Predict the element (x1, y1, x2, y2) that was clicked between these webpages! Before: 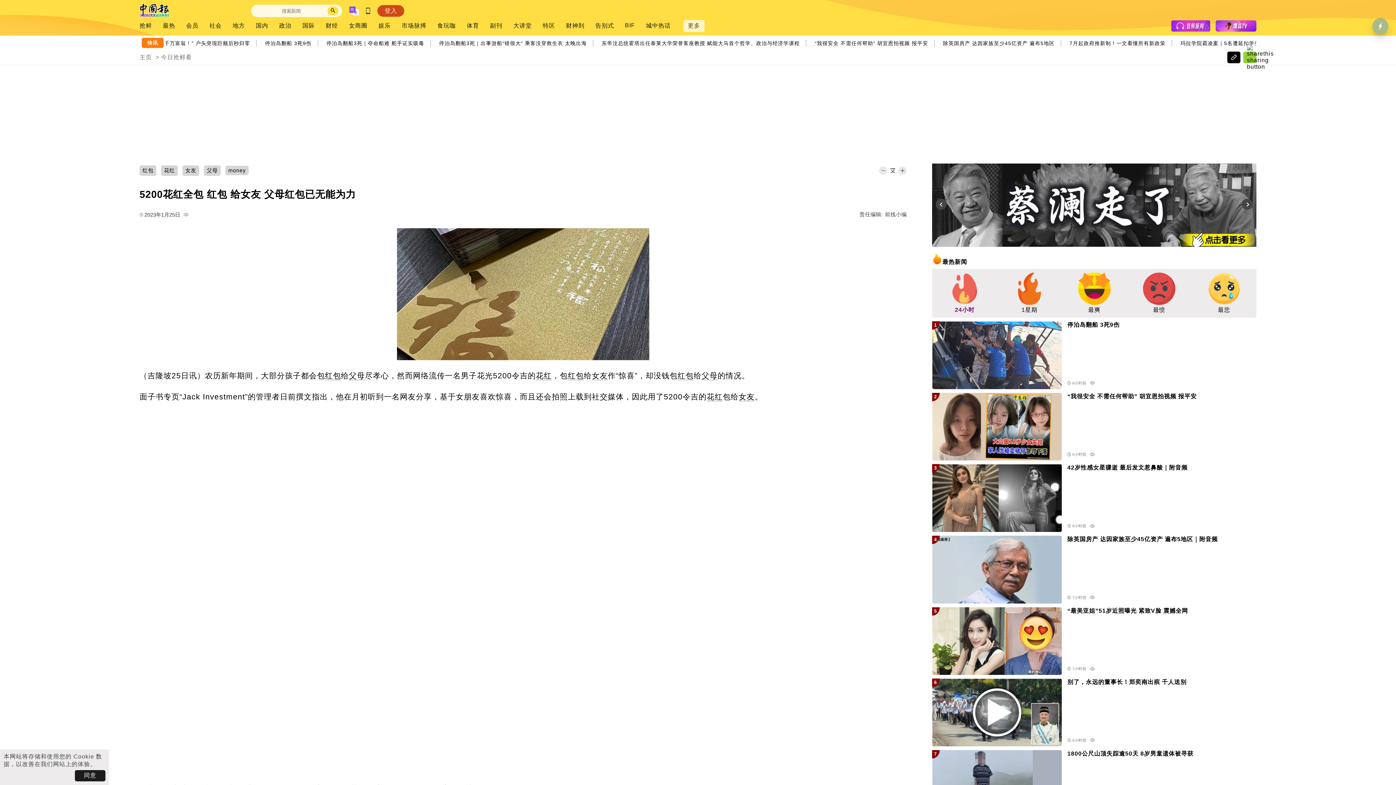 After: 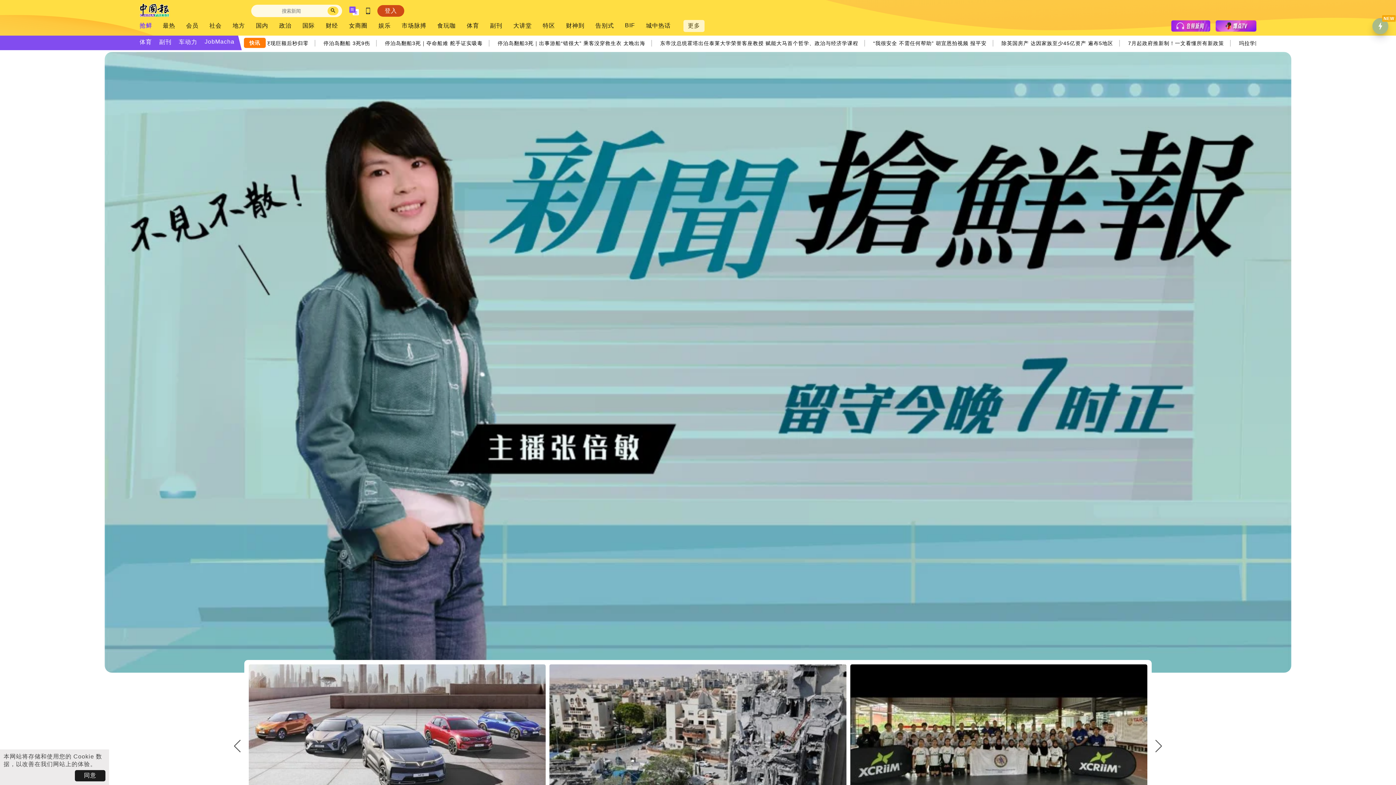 Action: label: 主页 bbox: (139, 54, 153, 60)